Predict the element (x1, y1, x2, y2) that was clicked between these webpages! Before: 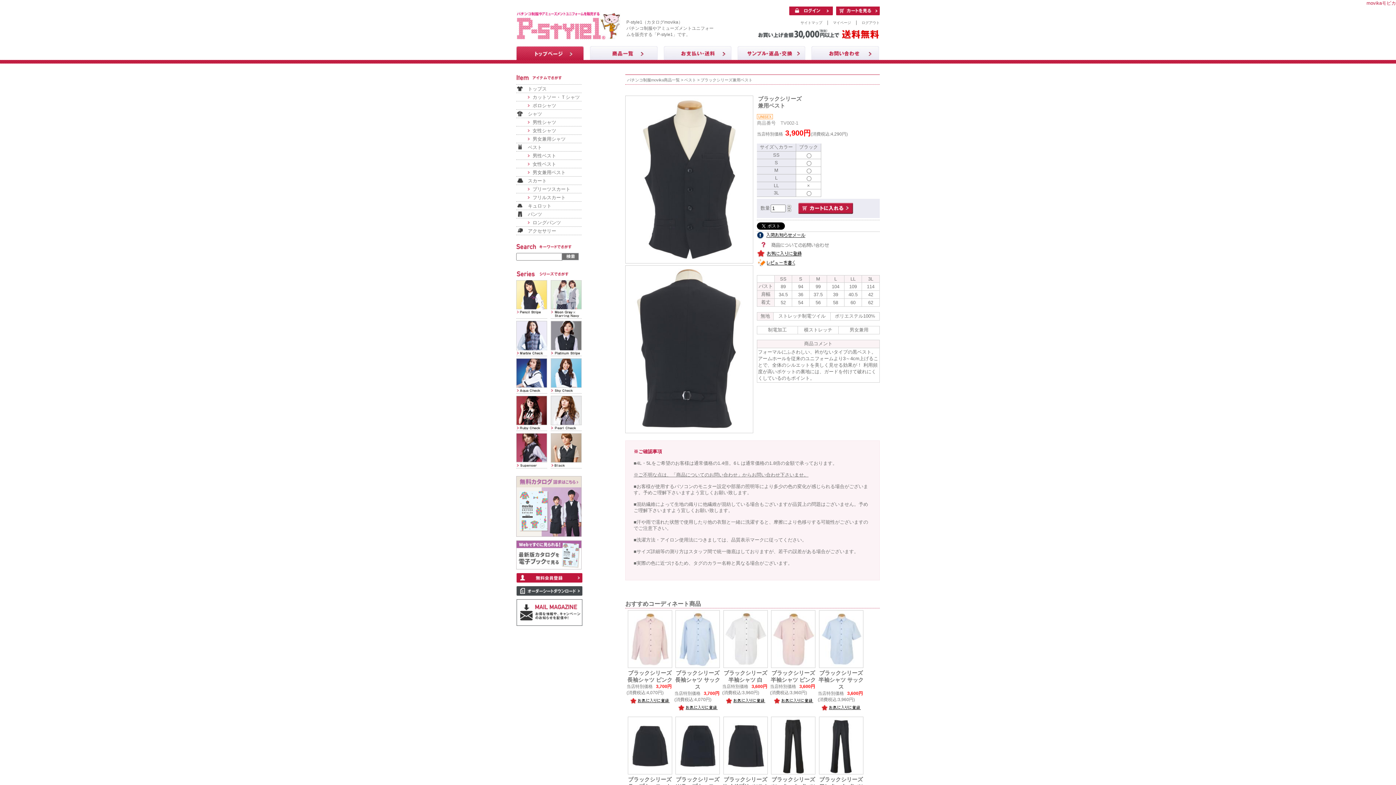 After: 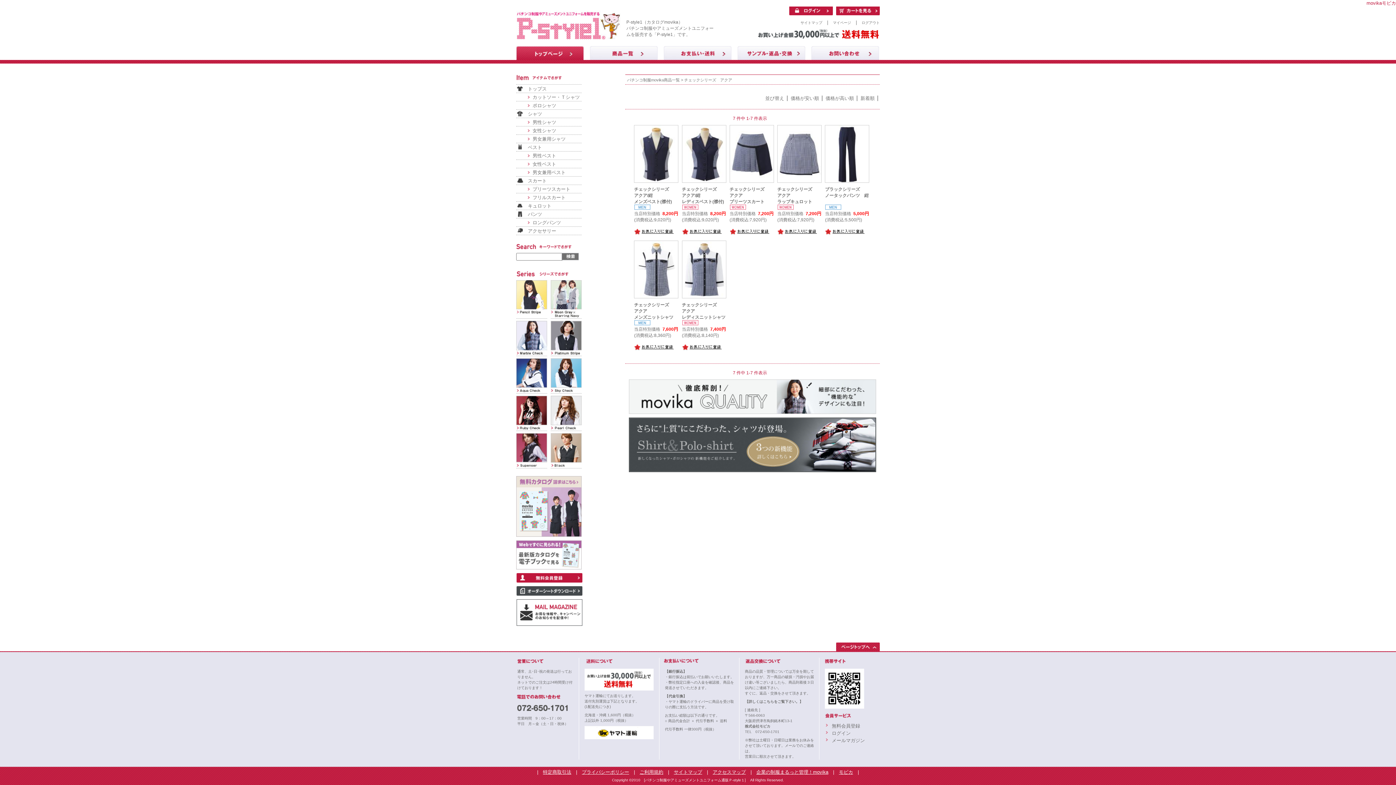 Action: bbox: (516, 358, 547, 364)